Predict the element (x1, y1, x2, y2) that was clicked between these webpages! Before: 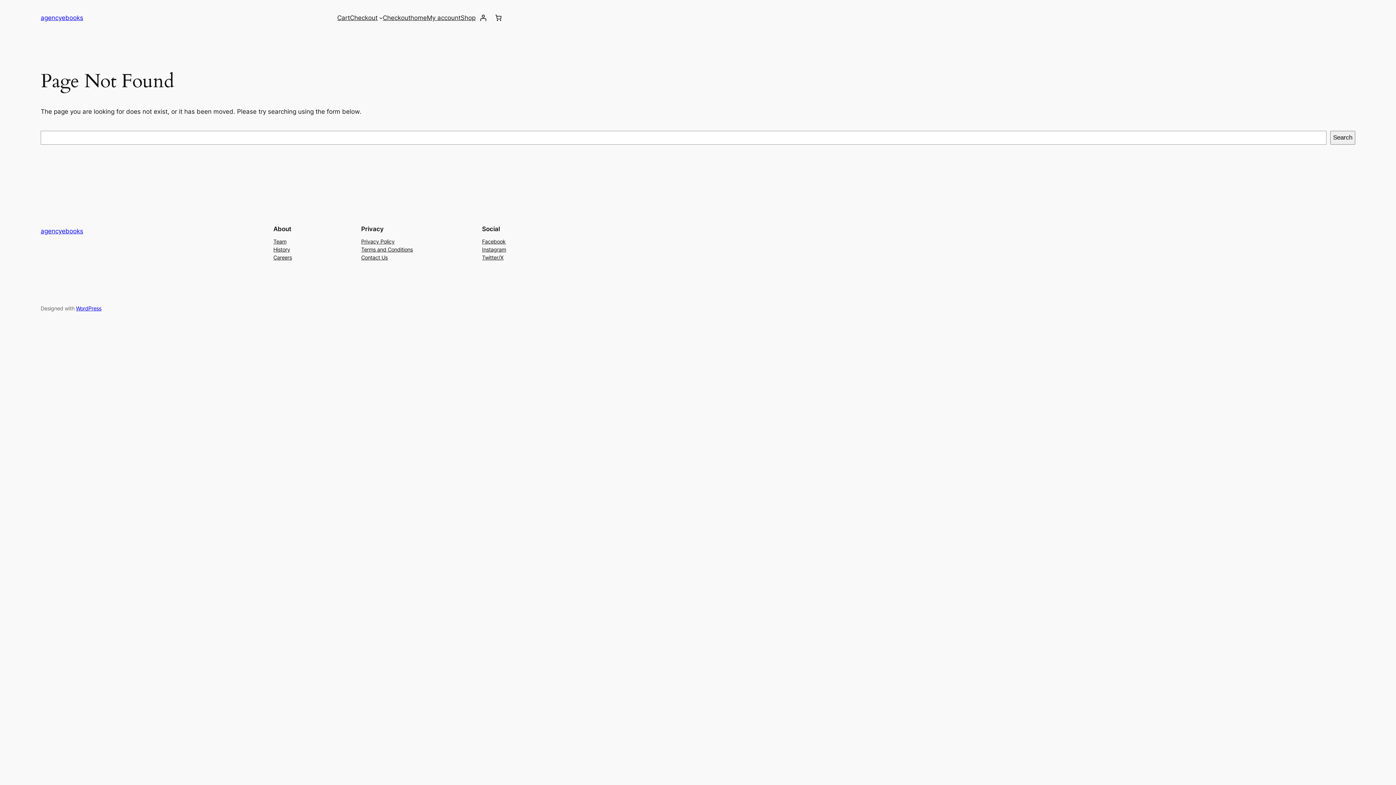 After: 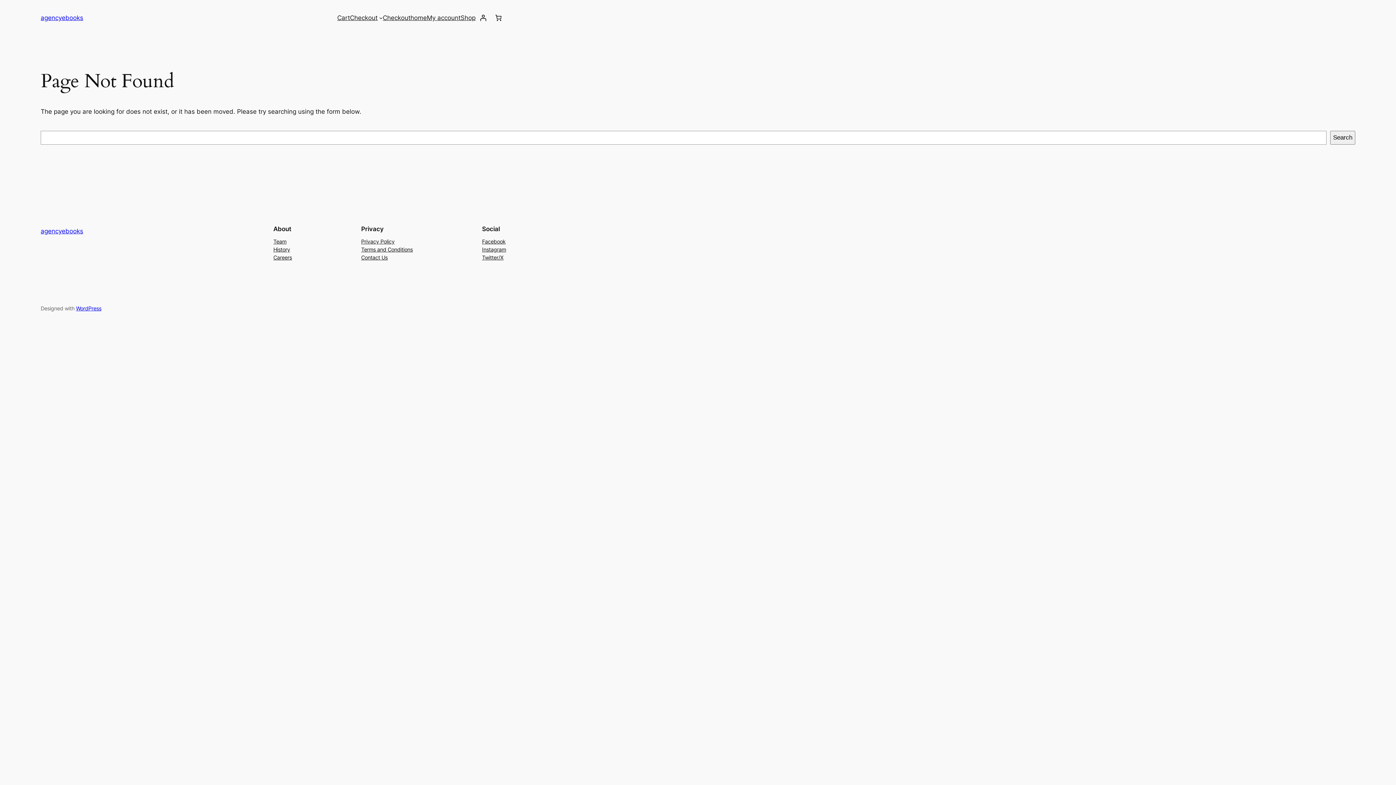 Action: bbox: (361, 237, 394, 245) label: Privacy Policy